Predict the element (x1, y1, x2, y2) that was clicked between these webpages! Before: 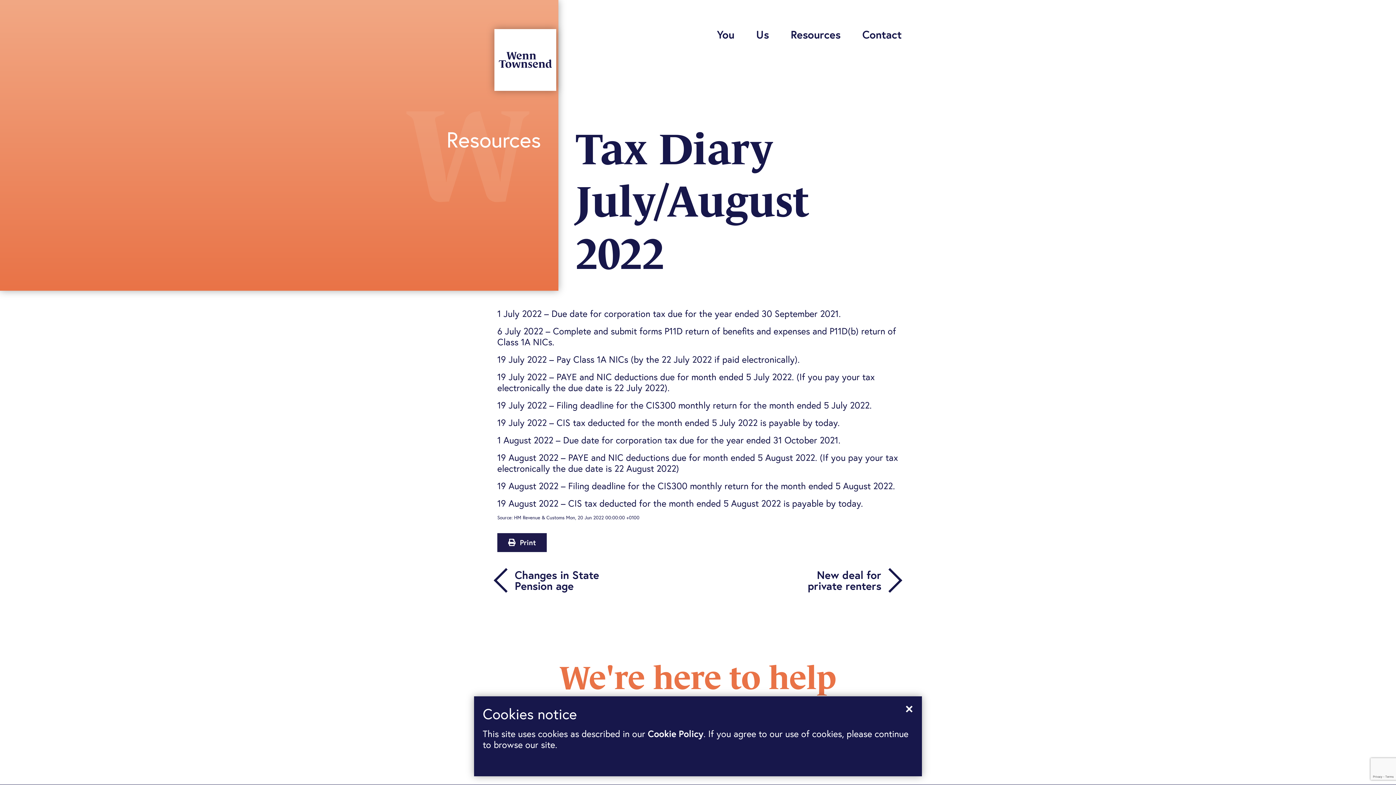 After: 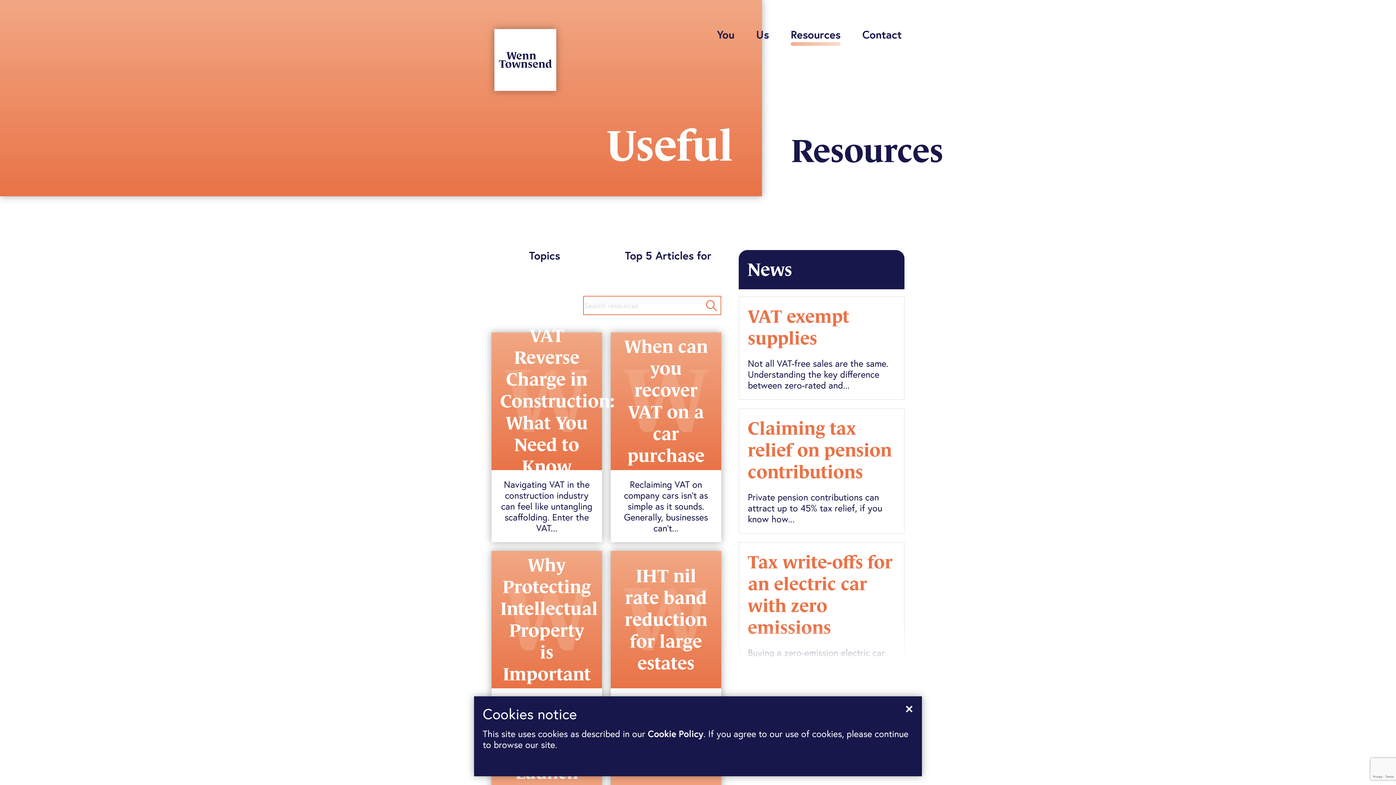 Action: bbox: (790, 27, 840, 41) label: Resources